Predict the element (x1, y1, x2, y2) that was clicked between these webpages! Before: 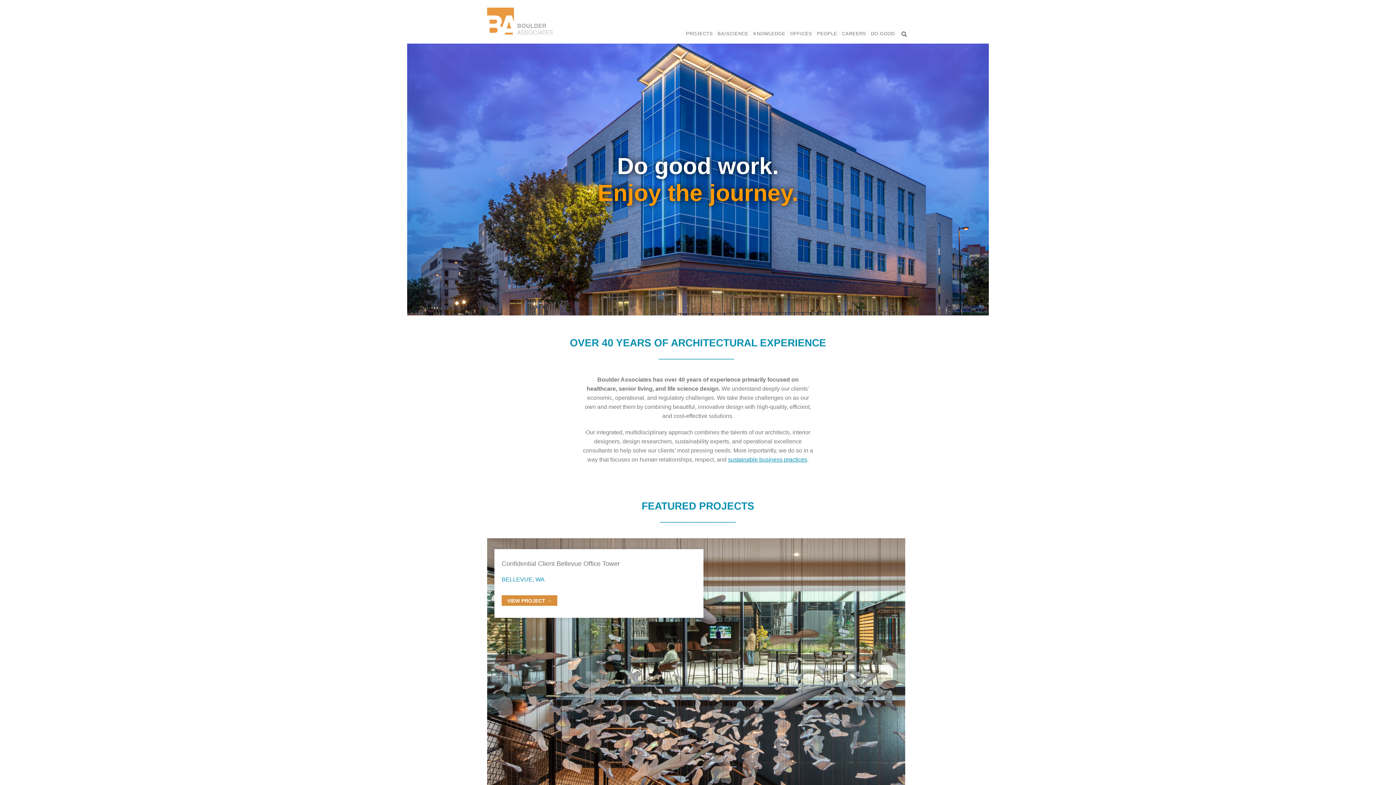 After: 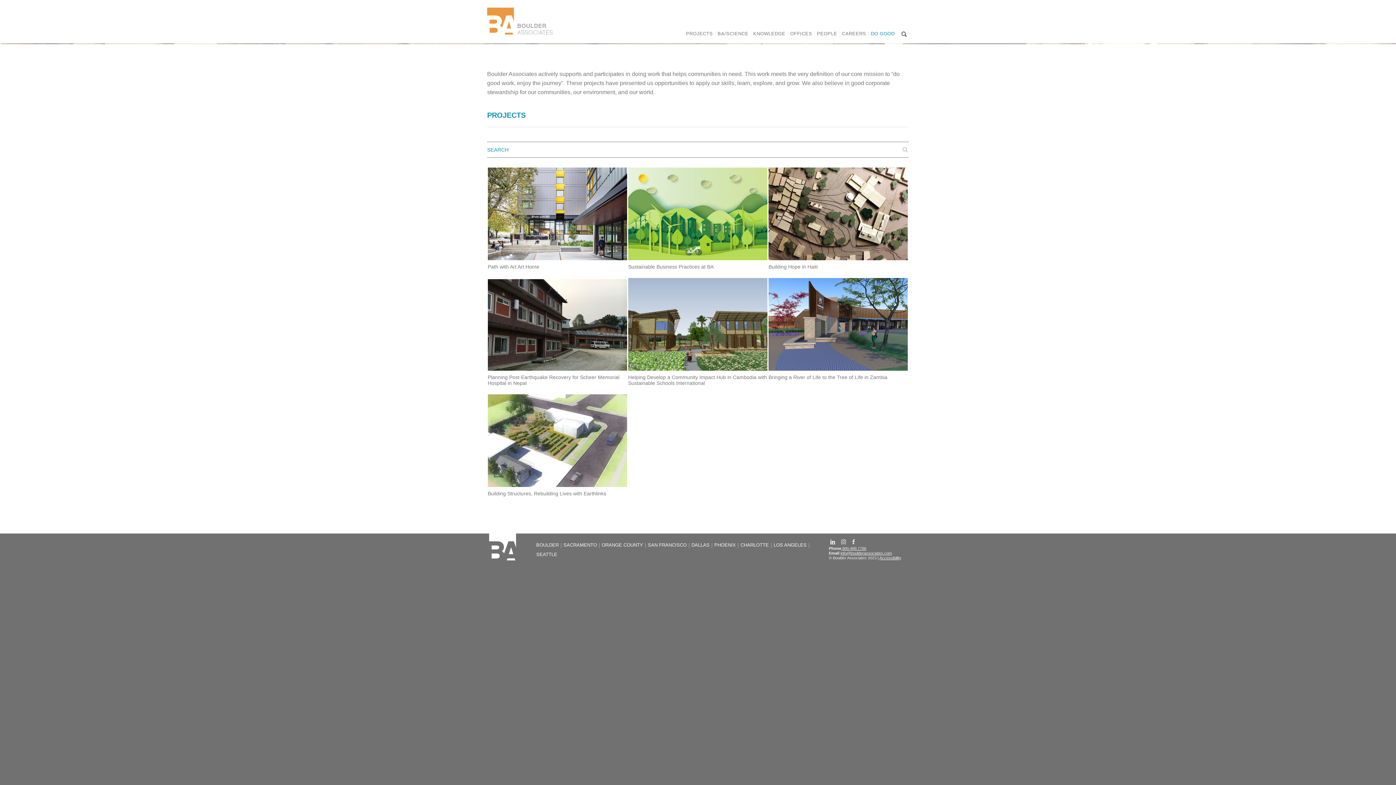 Action: label: DO GOOD bbox: (868, 30, 897, 36)